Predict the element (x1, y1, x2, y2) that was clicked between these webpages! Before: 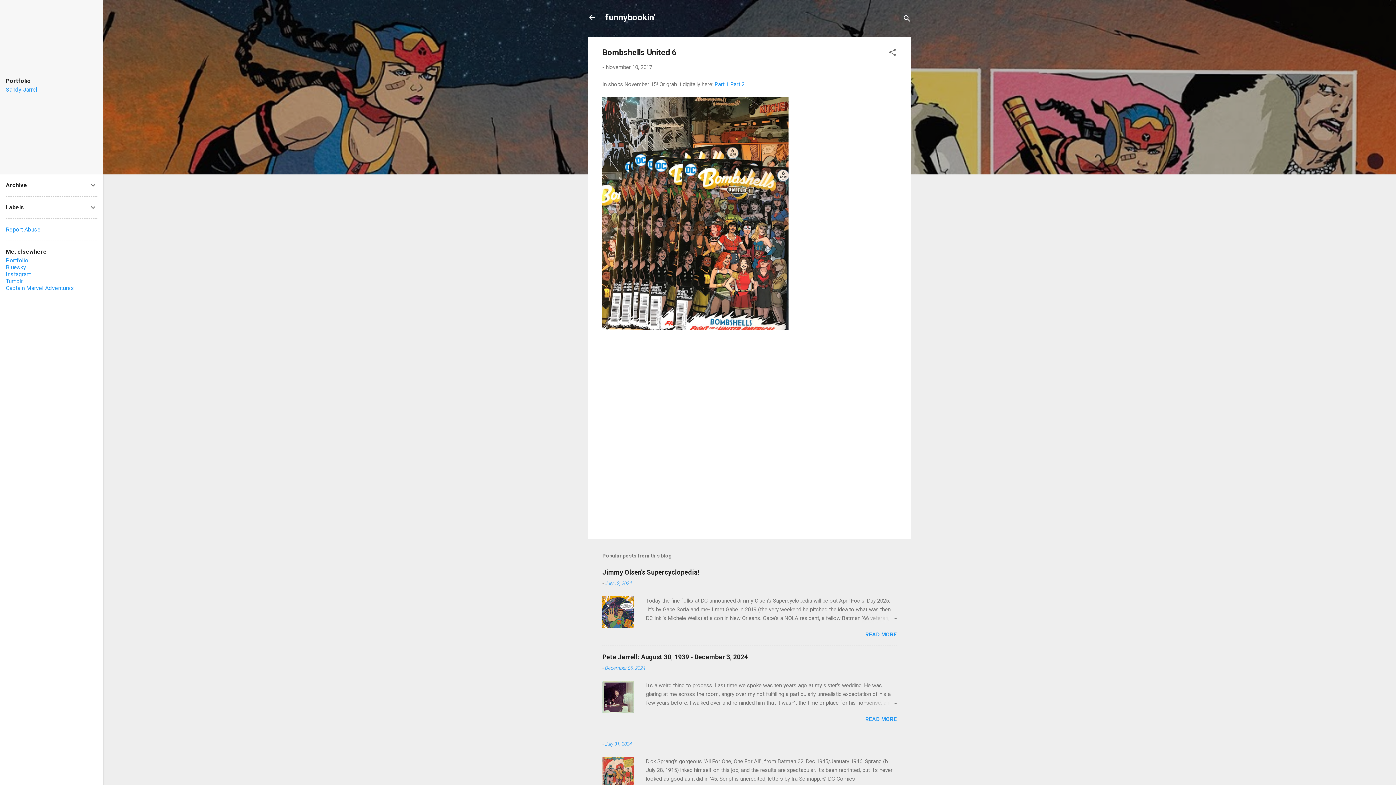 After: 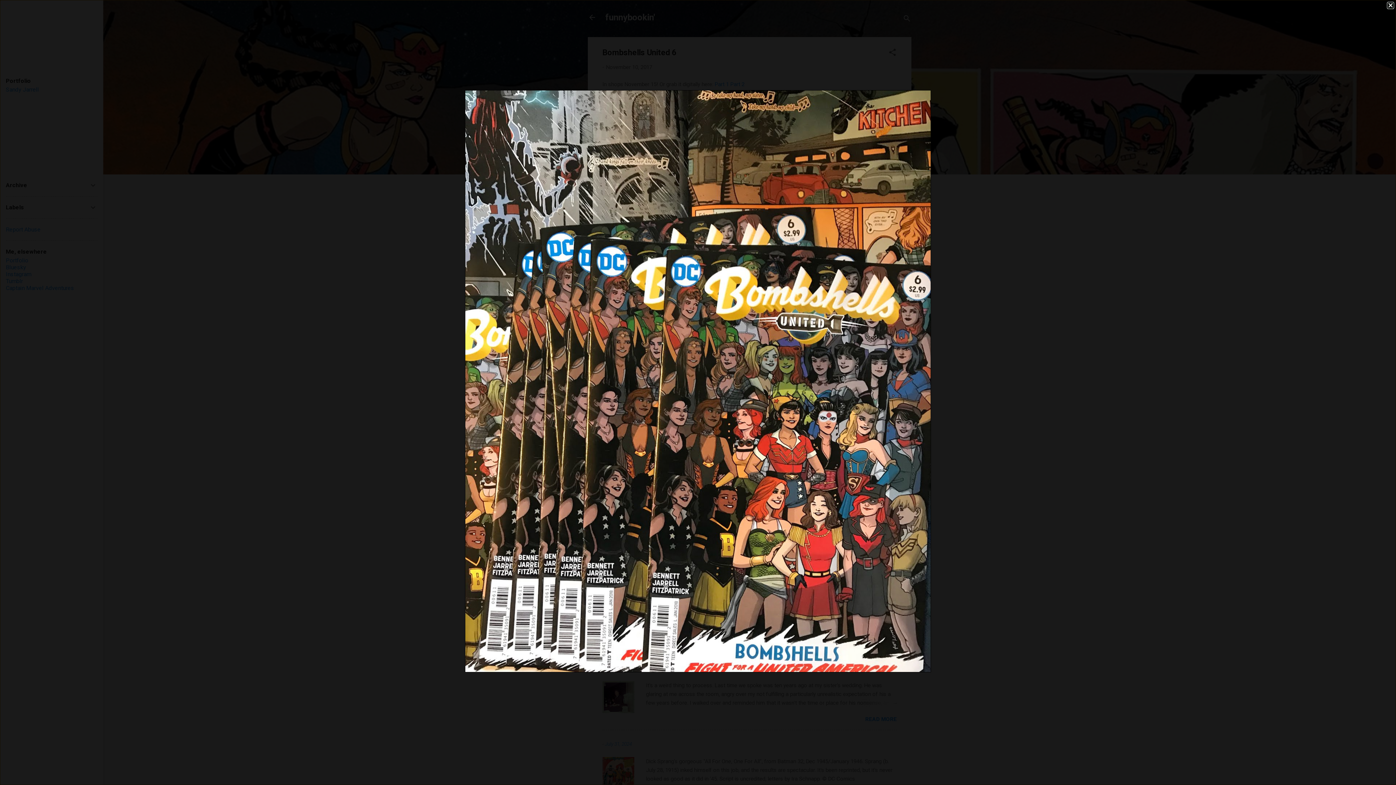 Action: bbox: (602, 97, 788, 332)